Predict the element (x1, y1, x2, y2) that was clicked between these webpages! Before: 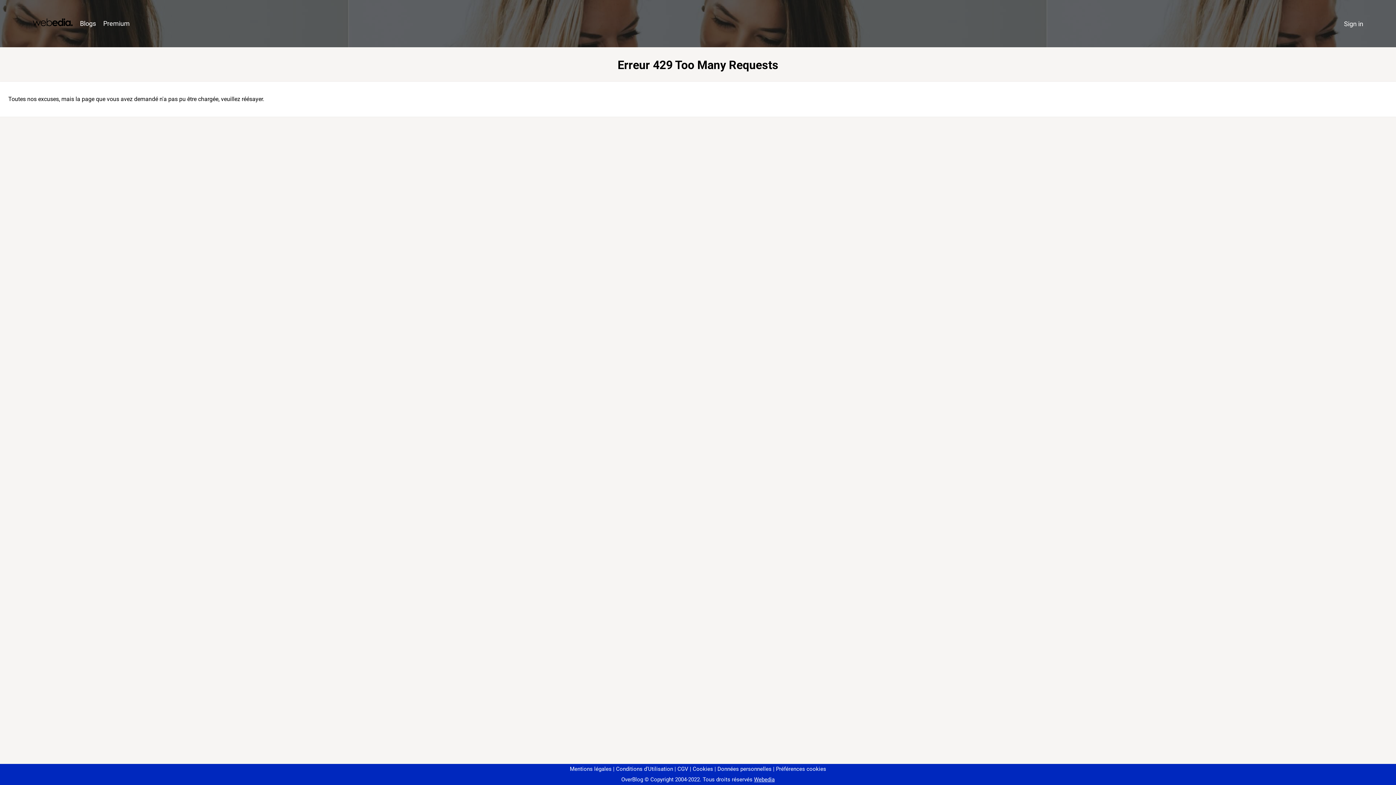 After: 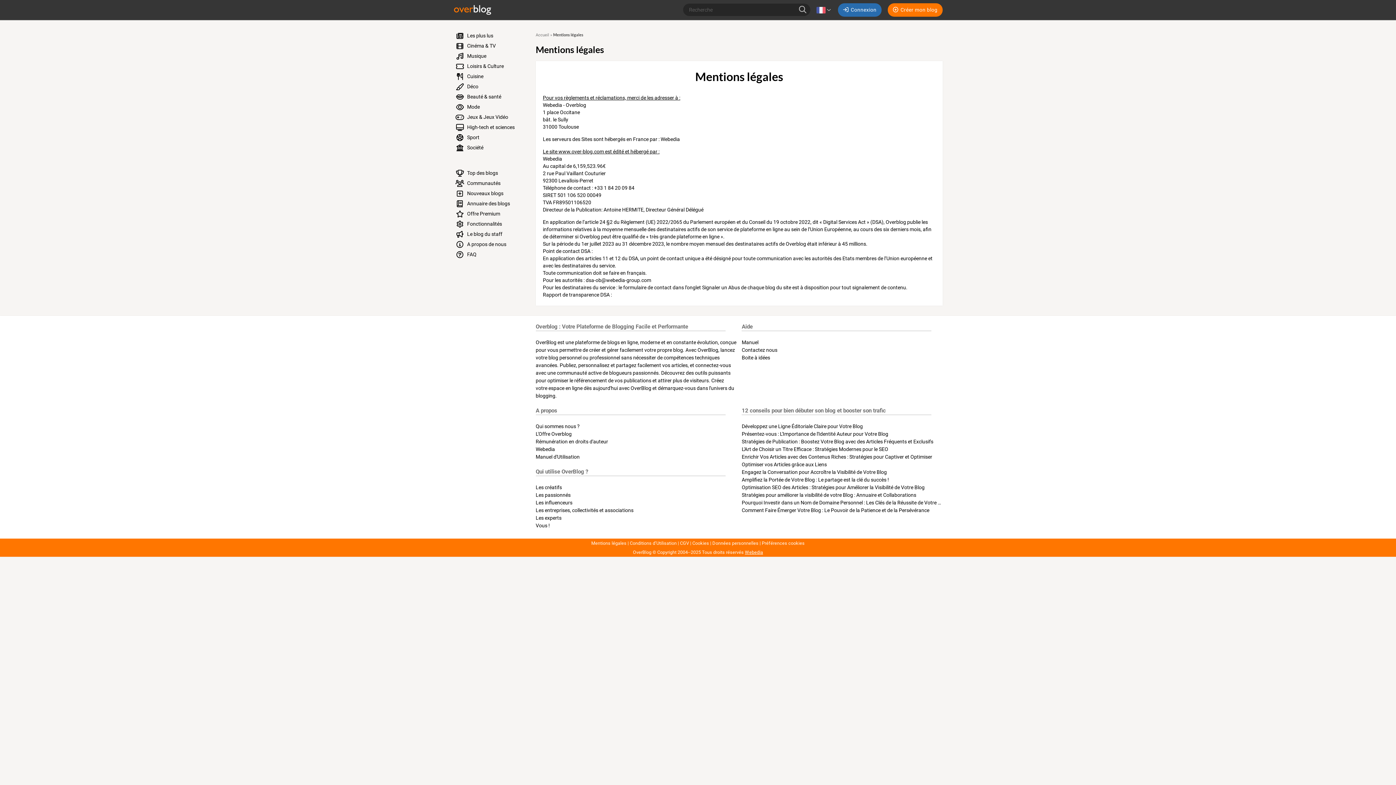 Action: bbox: (570, 766, 611, 772) label: Mentions légales